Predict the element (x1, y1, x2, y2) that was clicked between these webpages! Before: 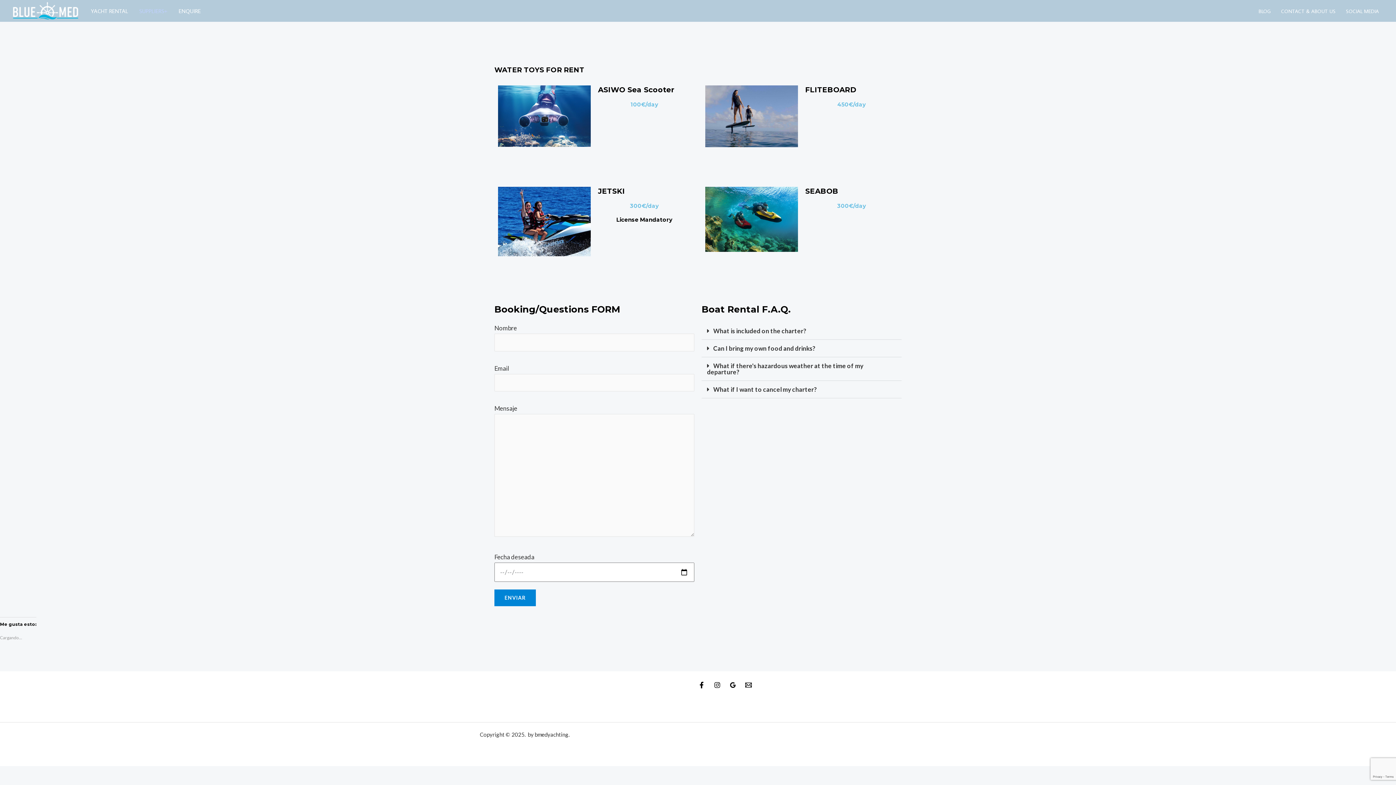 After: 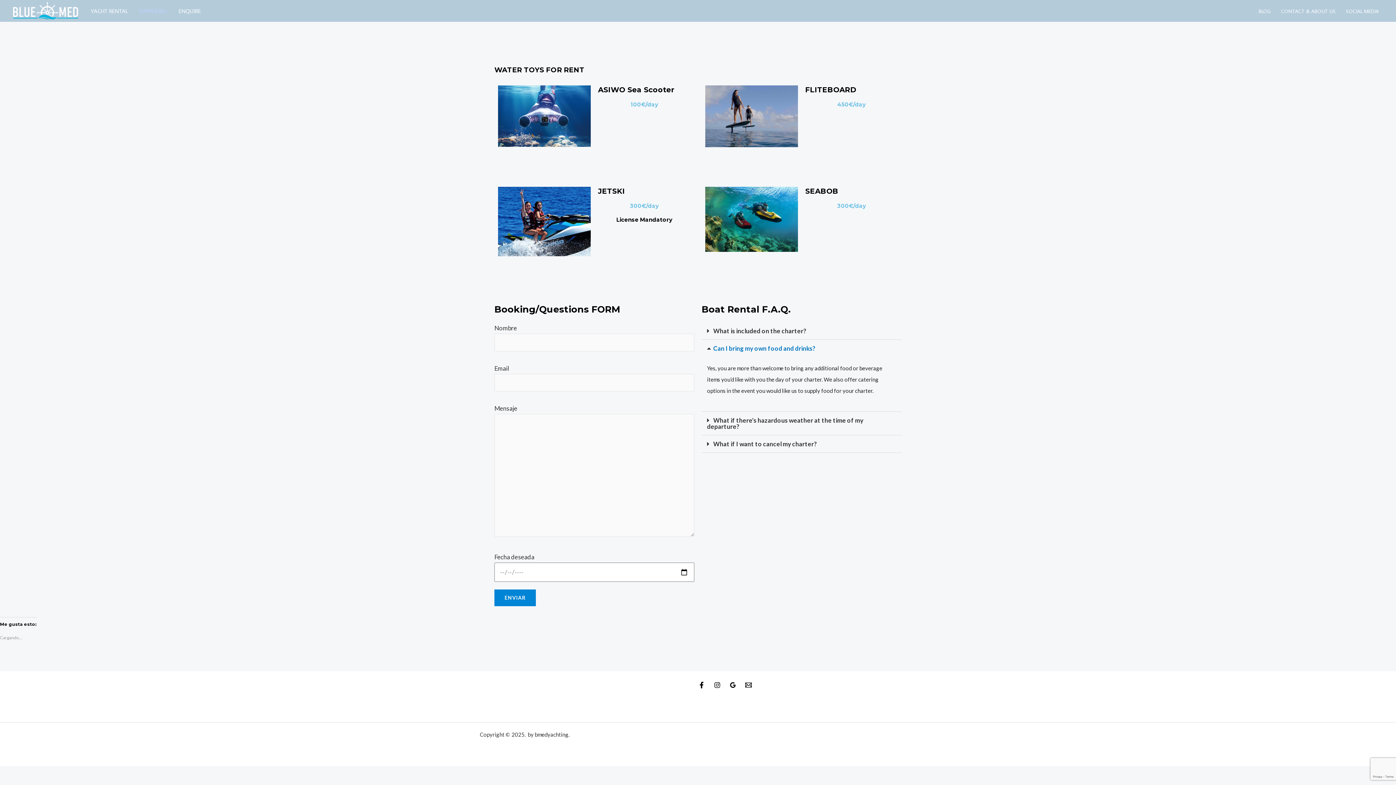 Action: label: Can I bring my own food and drinks? bbox: (701, 340, 901, 357)